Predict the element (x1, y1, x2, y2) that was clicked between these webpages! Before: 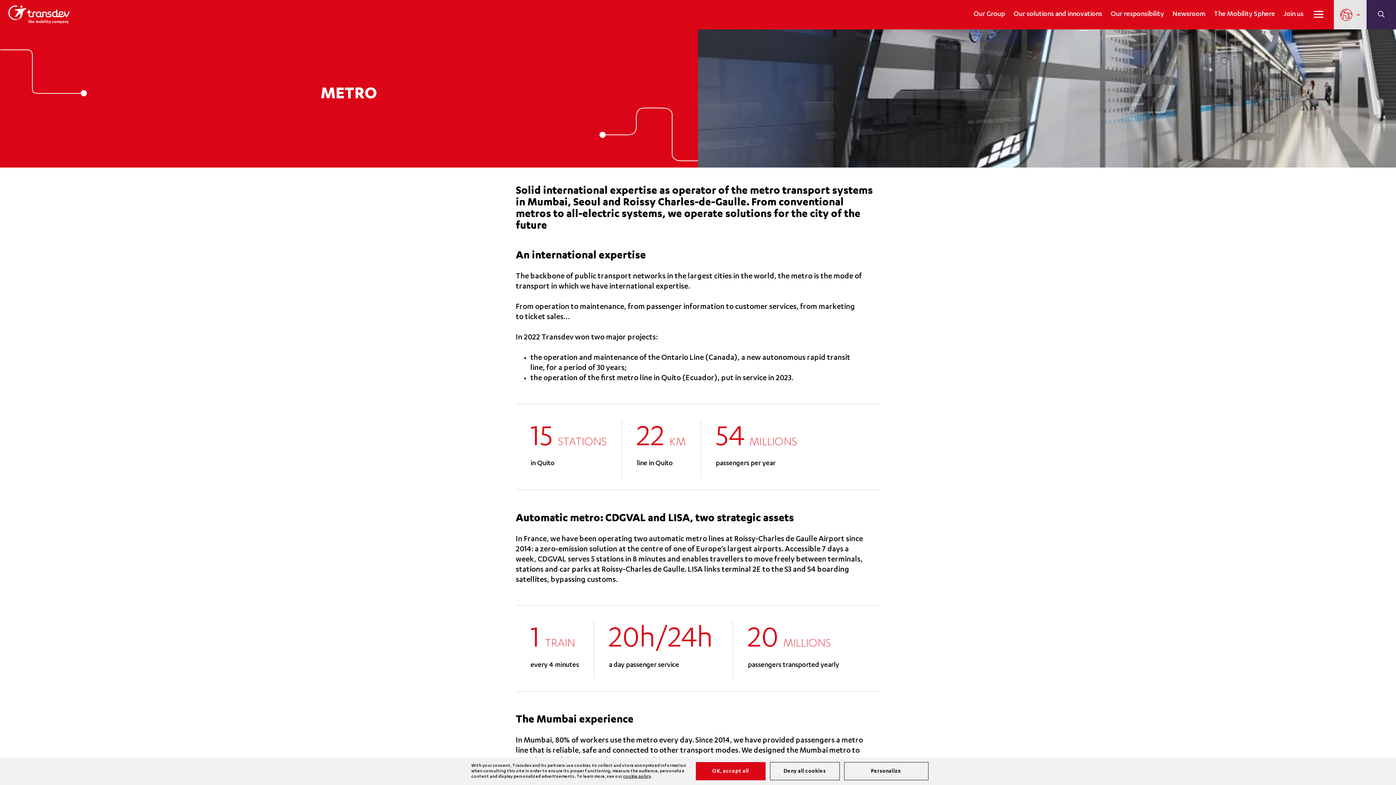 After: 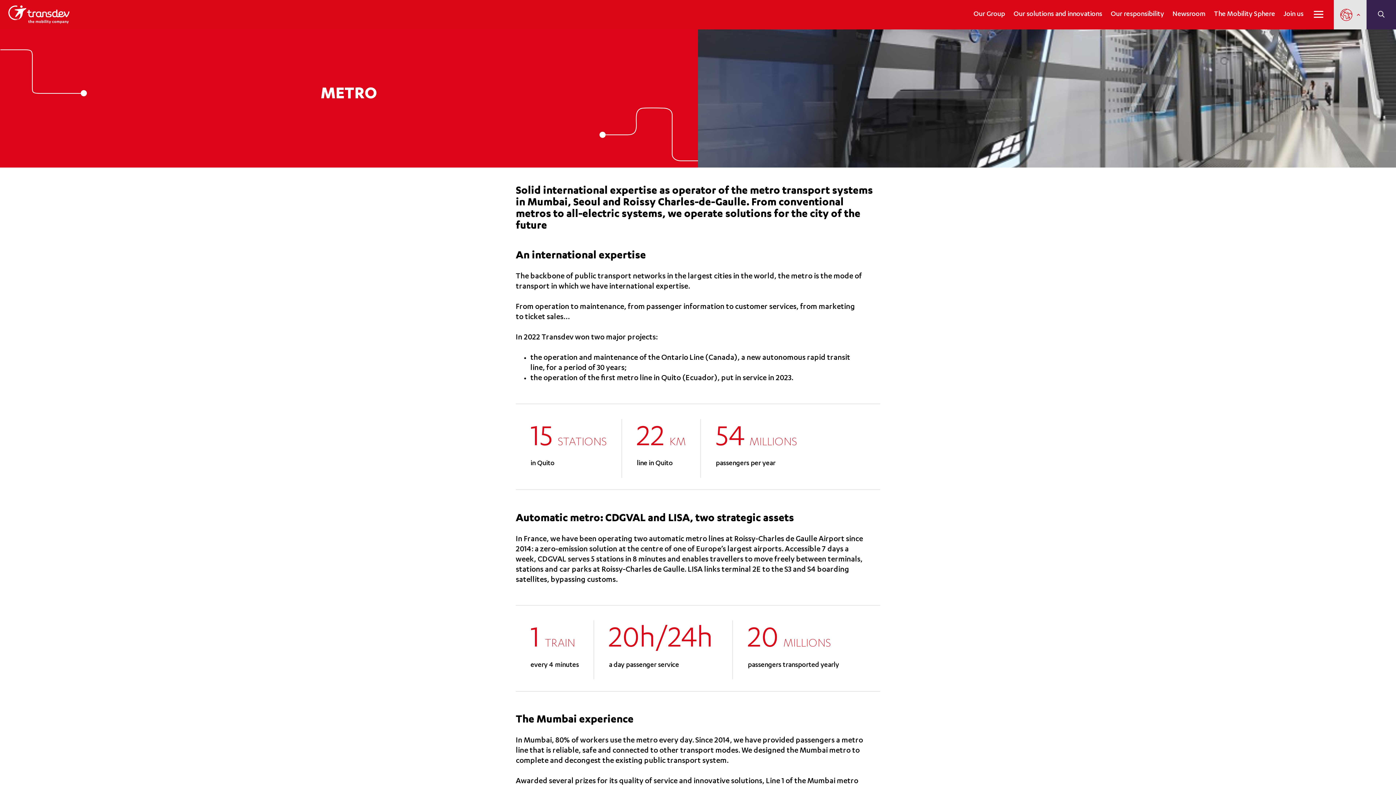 Action: bbox: (695, 762, 765, 780) label: OK, accept all